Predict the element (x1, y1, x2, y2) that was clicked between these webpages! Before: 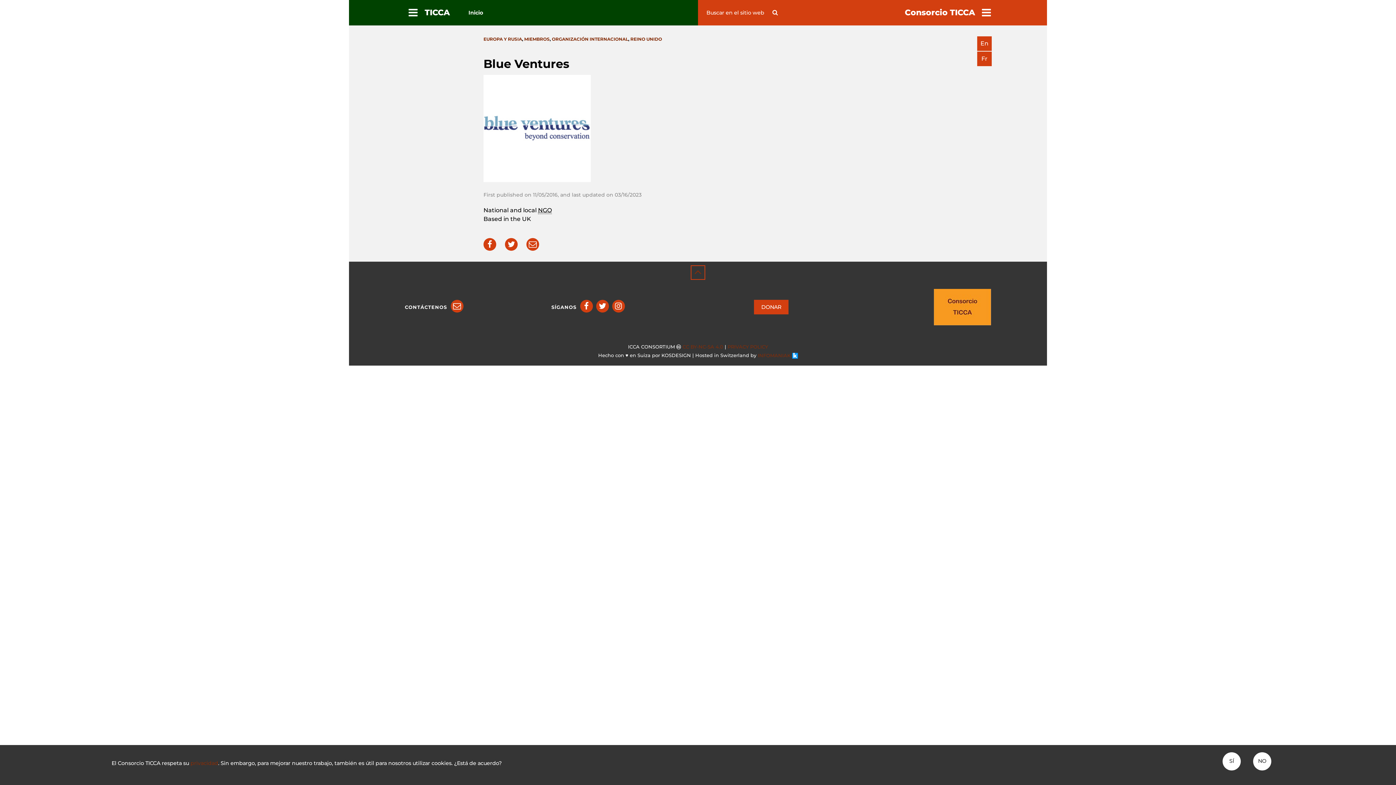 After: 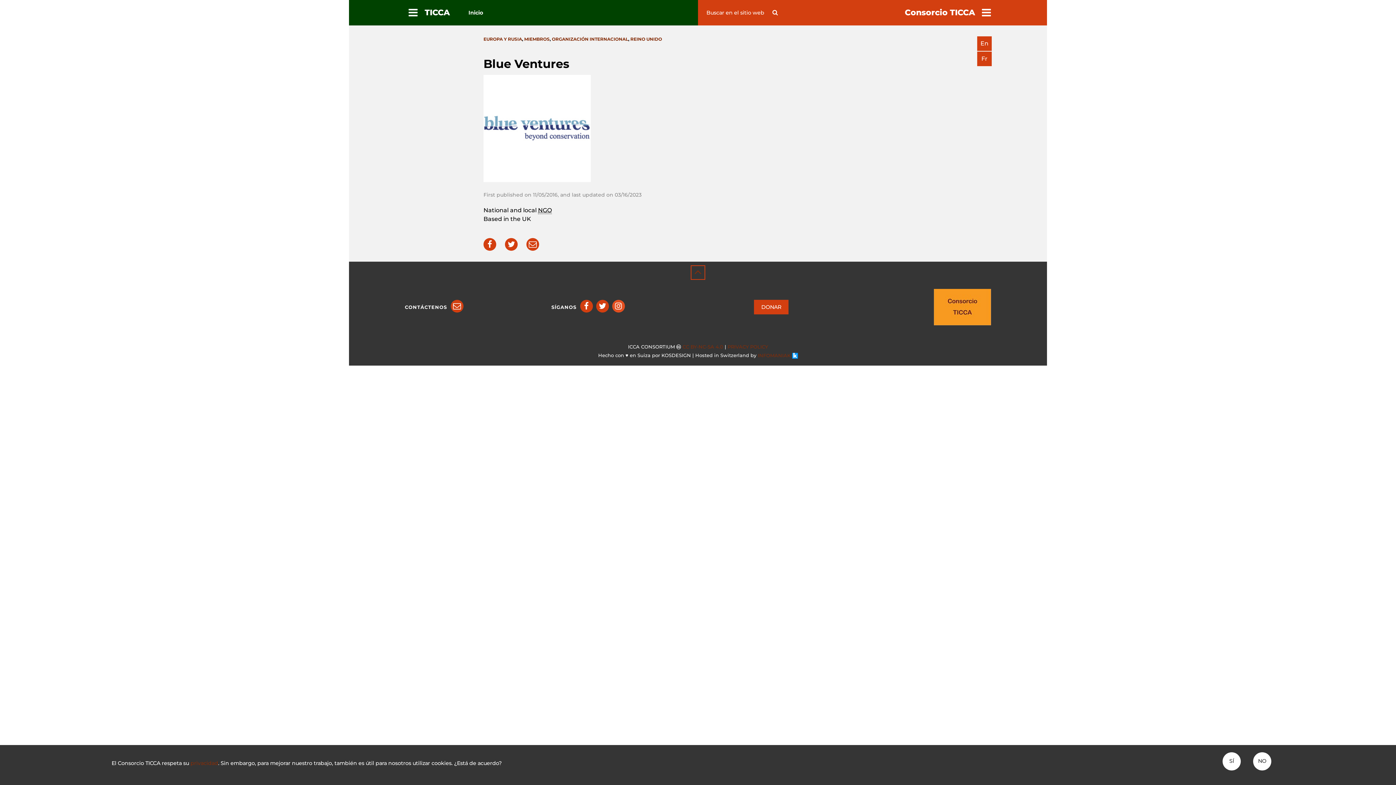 Action: bbox: (615, 301, 622, 311)